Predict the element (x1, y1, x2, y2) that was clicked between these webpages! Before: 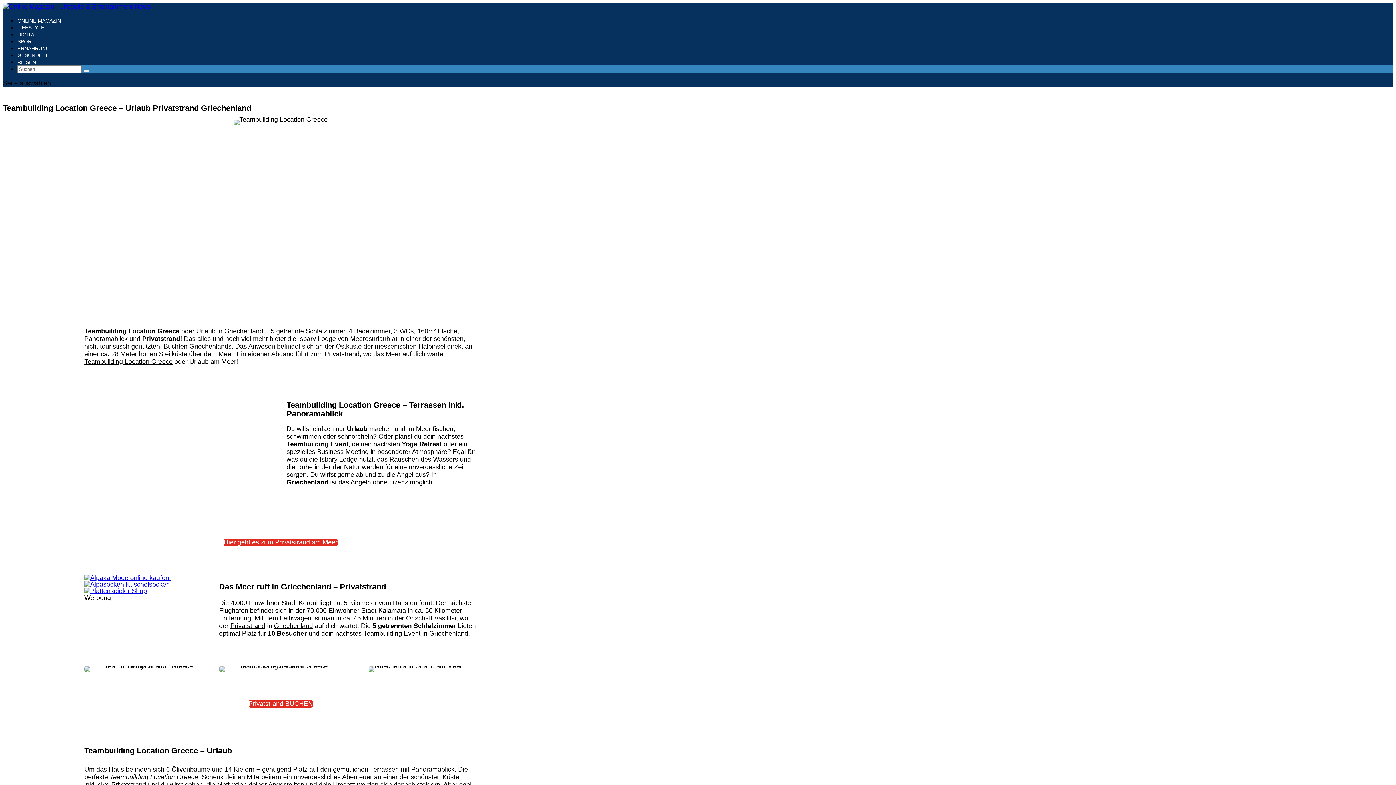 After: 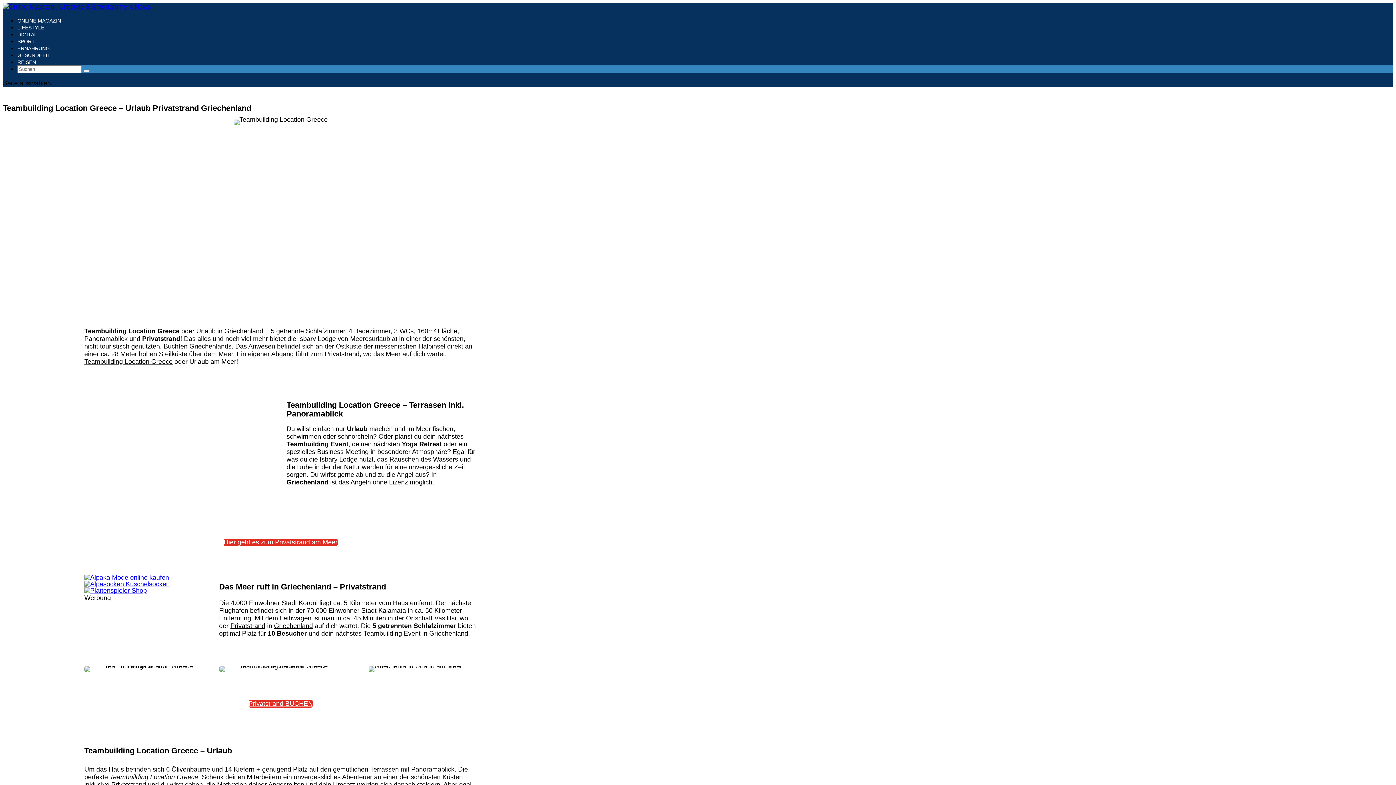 Action: bbox: (84, 587, 146, 594)